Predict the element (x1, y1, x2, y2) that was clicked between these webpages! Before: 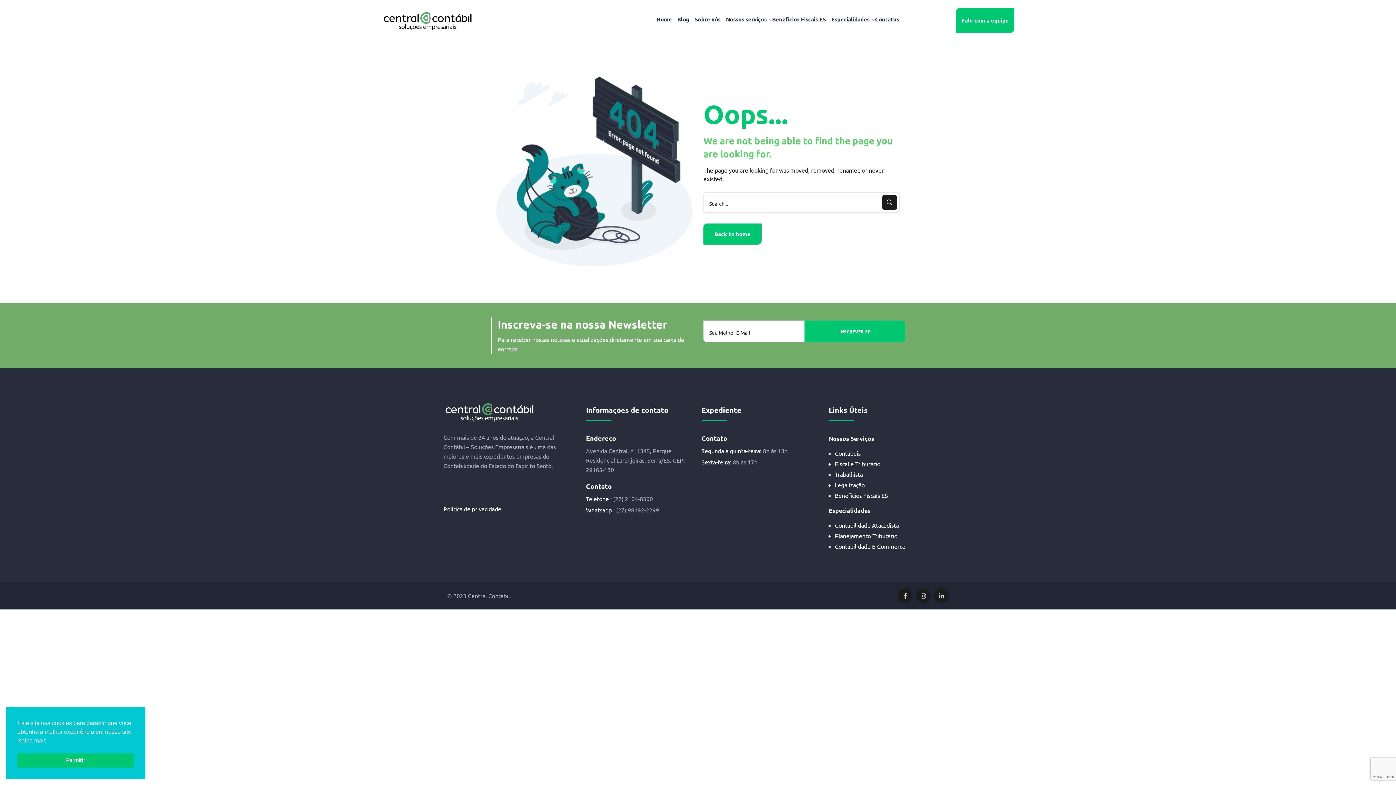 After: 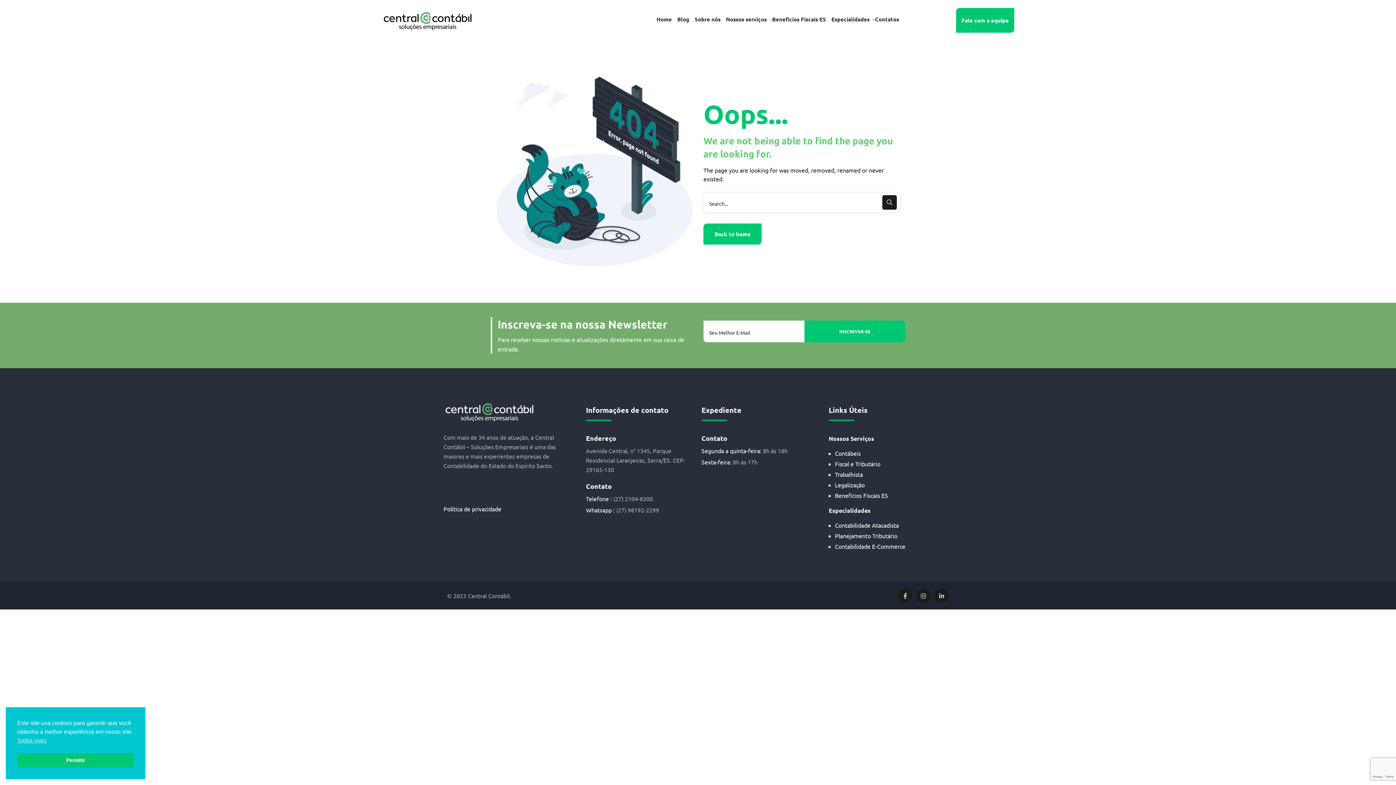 Action: bbox: (443, 407, 534, 414)